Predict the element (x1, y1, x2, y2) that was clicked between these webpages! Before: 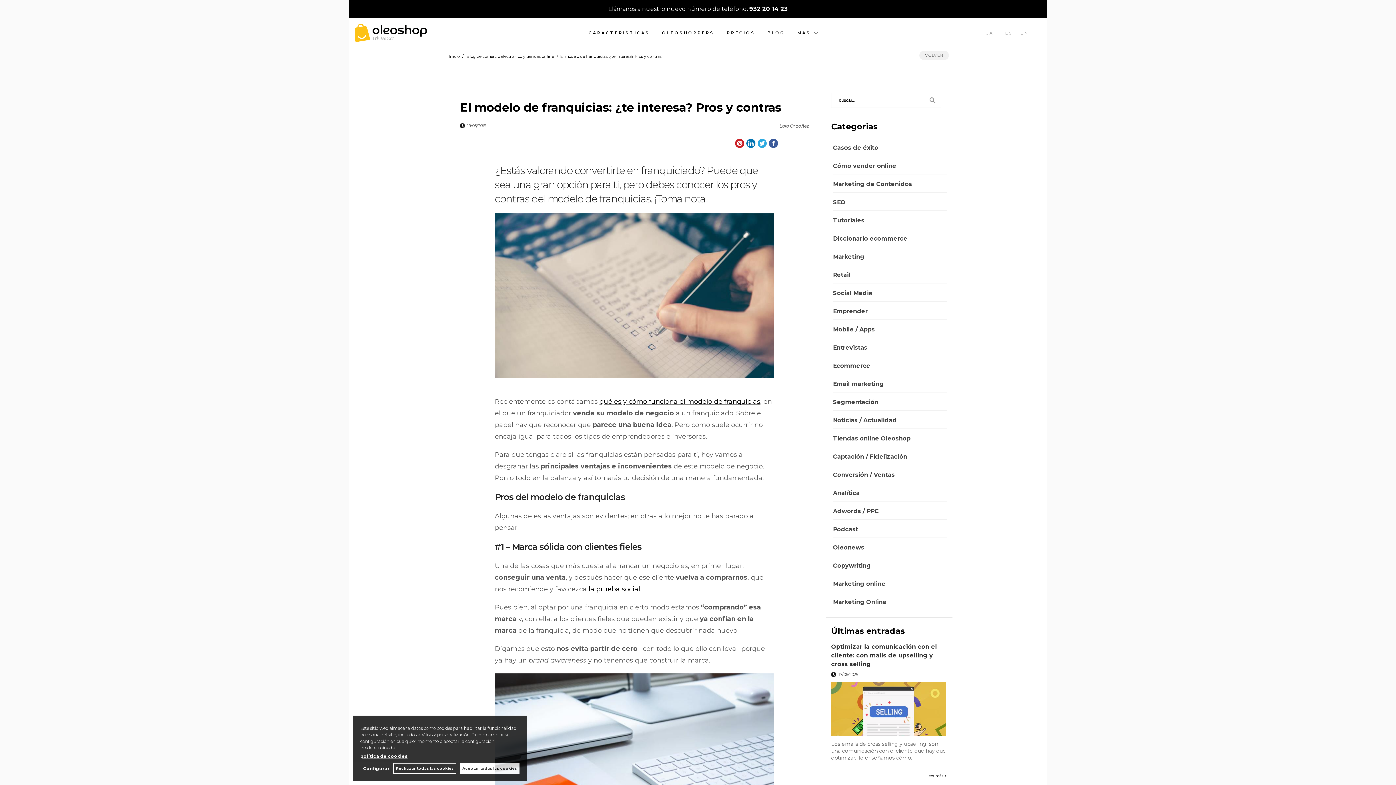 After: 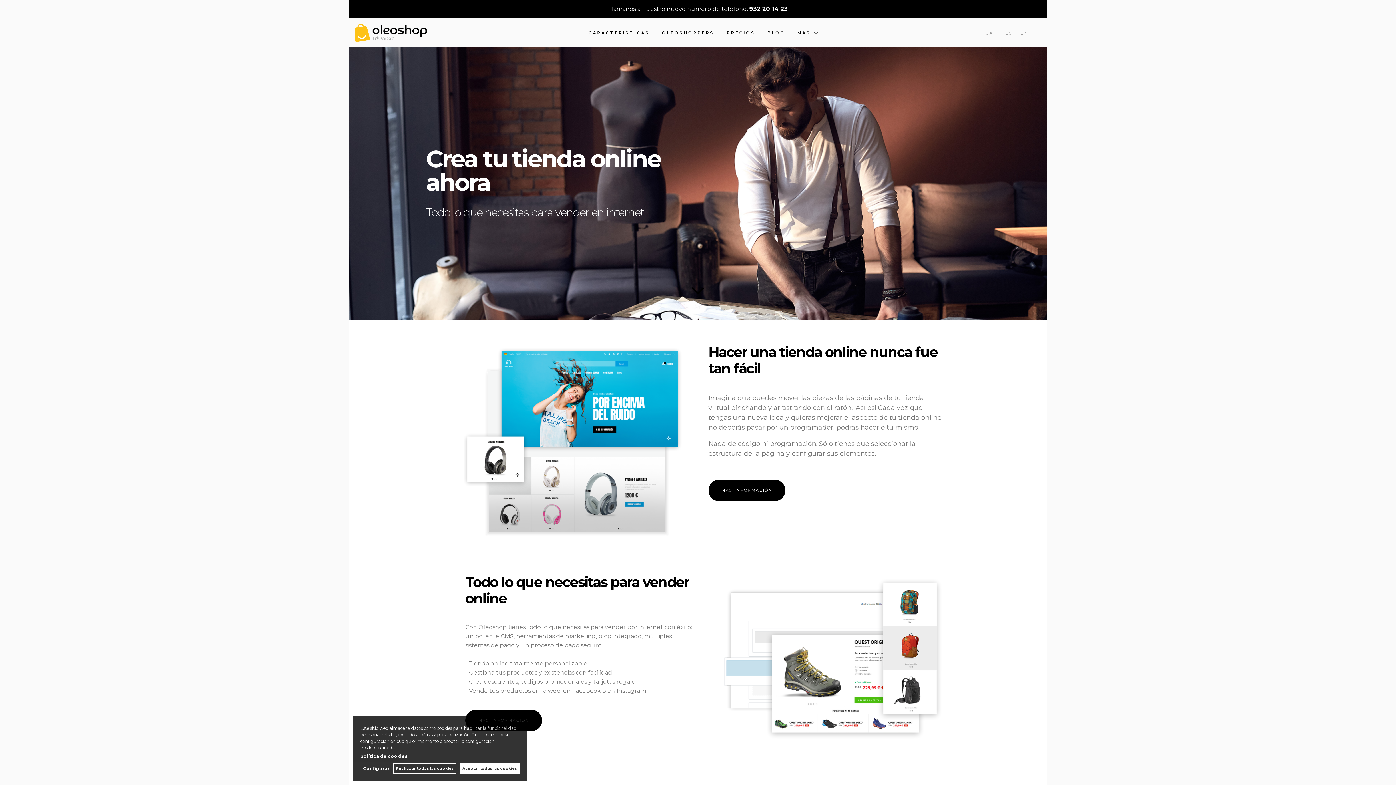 Action: bbox: (354, 30, 427, 45)